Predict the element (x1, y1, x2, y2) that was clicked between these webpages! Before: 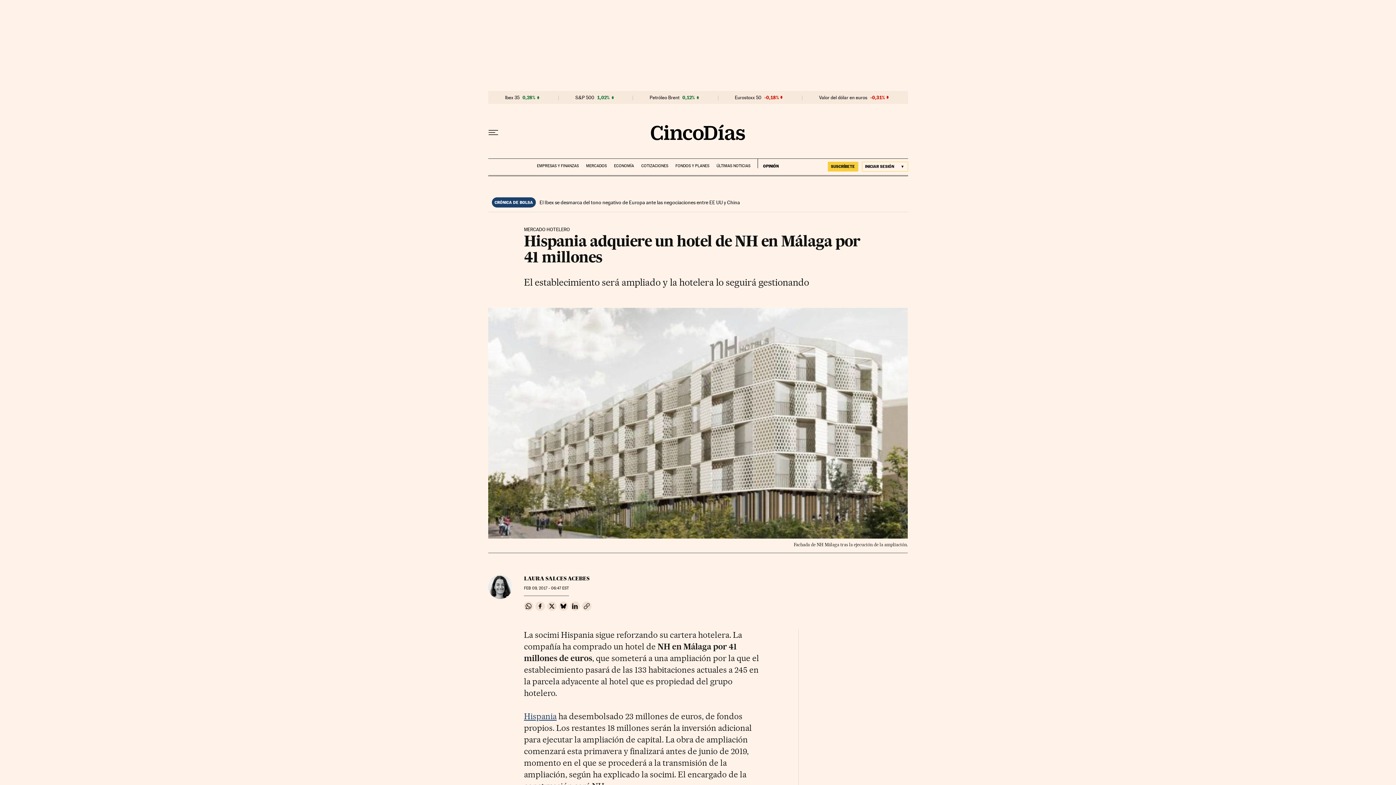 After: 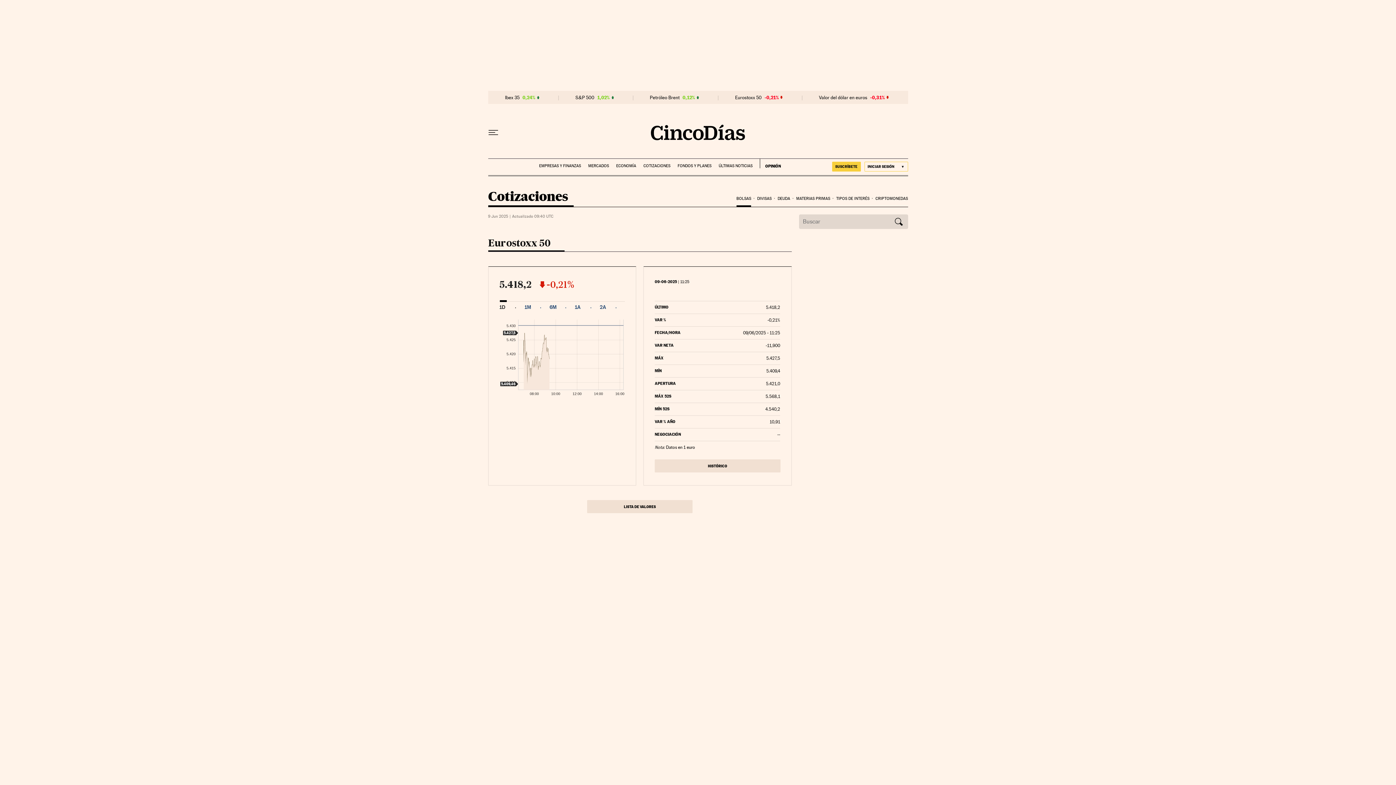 Action: bbox: (735, 94, 761, 100) label: Eurostoxx 50